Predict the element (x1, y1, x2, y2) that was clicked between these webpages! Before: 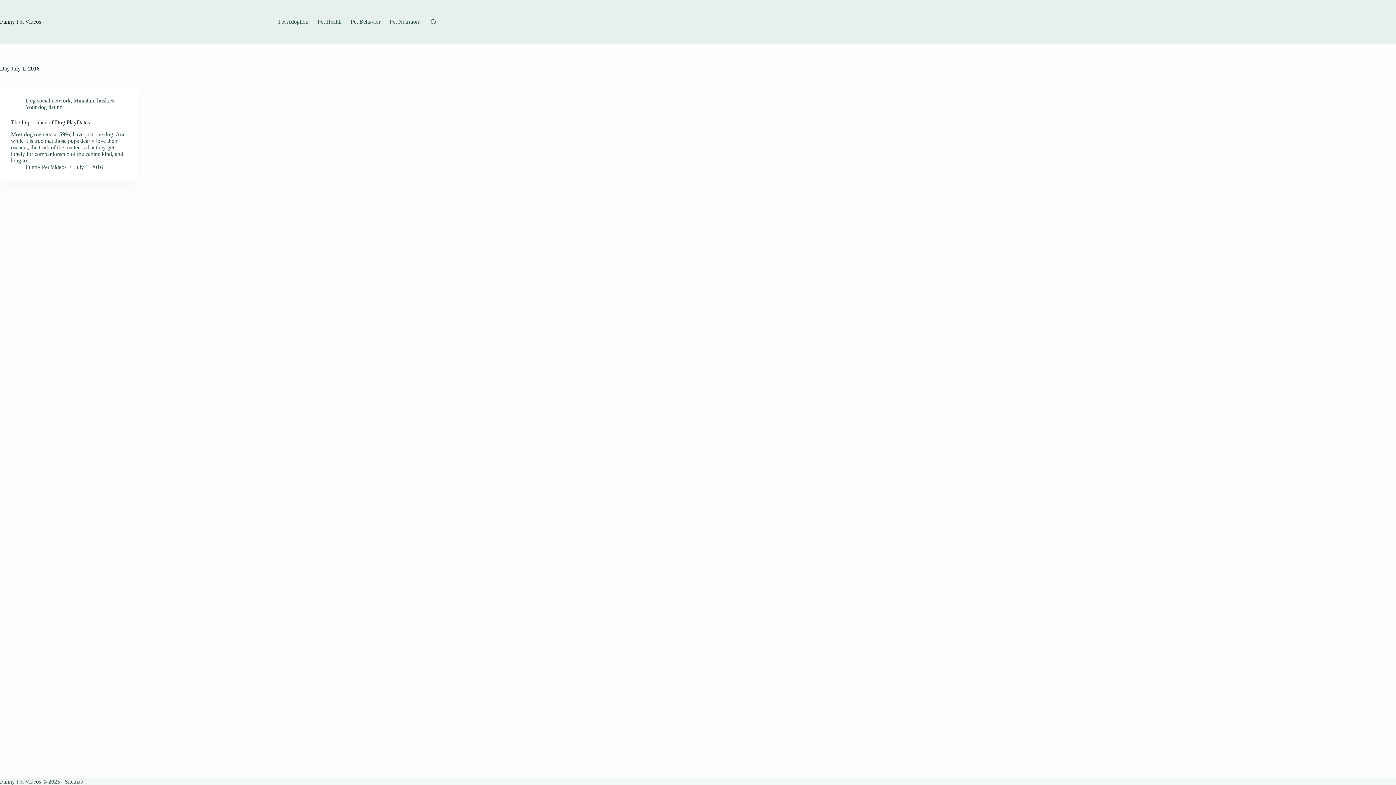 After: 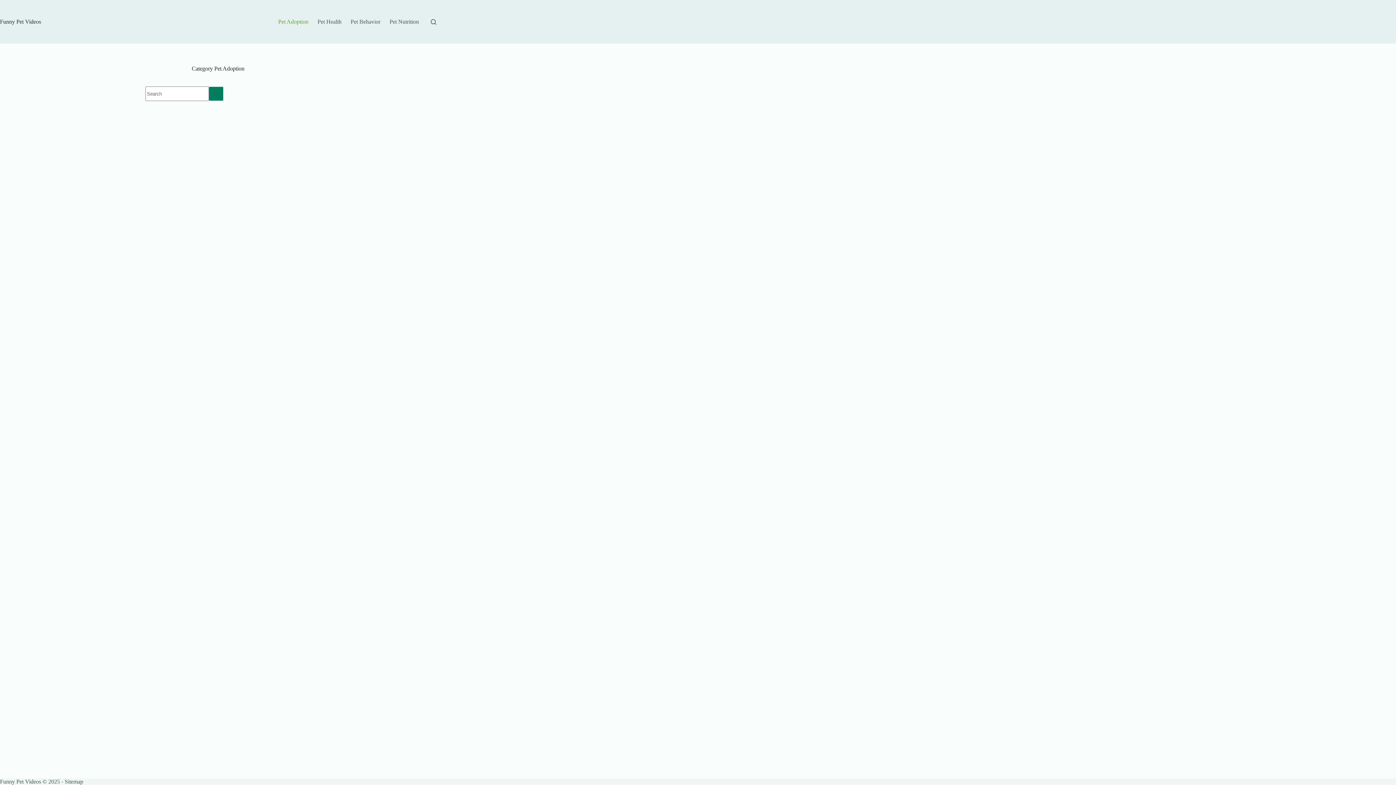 Action: label: Pet Adoption bbox: (273, 0, 313, 43)